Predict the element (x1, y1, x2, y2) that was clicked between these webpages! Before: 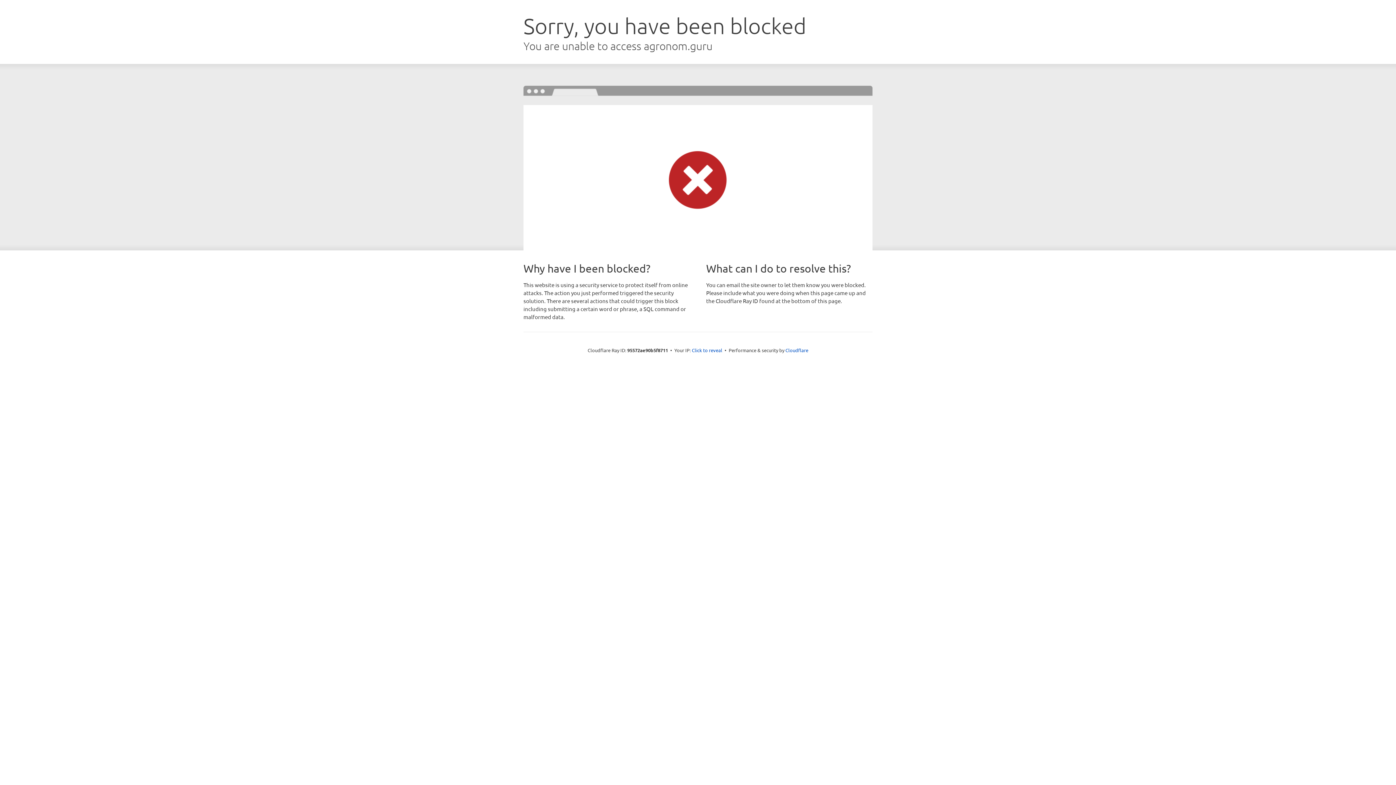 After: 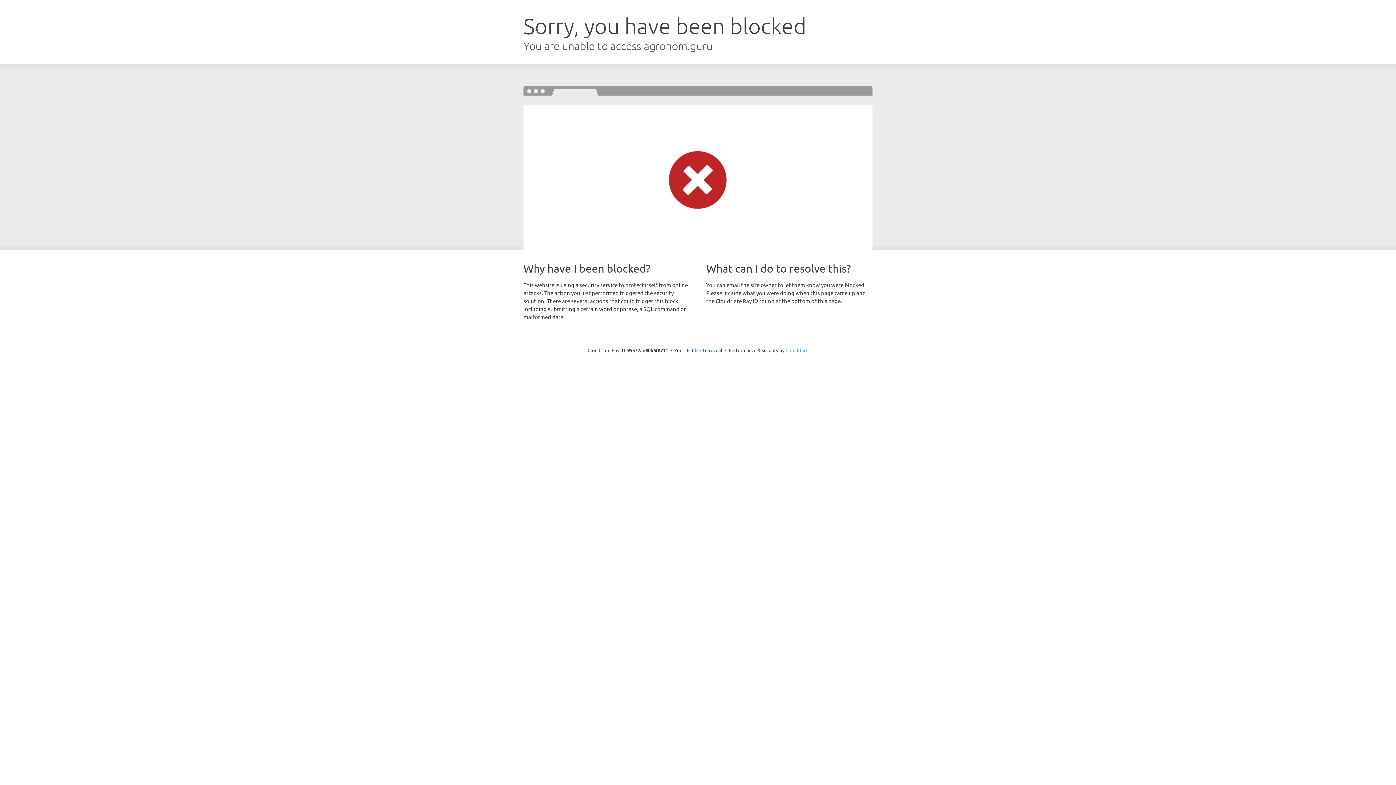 Action: bbox: (785, 347, 808, 353) label: Cloudflare